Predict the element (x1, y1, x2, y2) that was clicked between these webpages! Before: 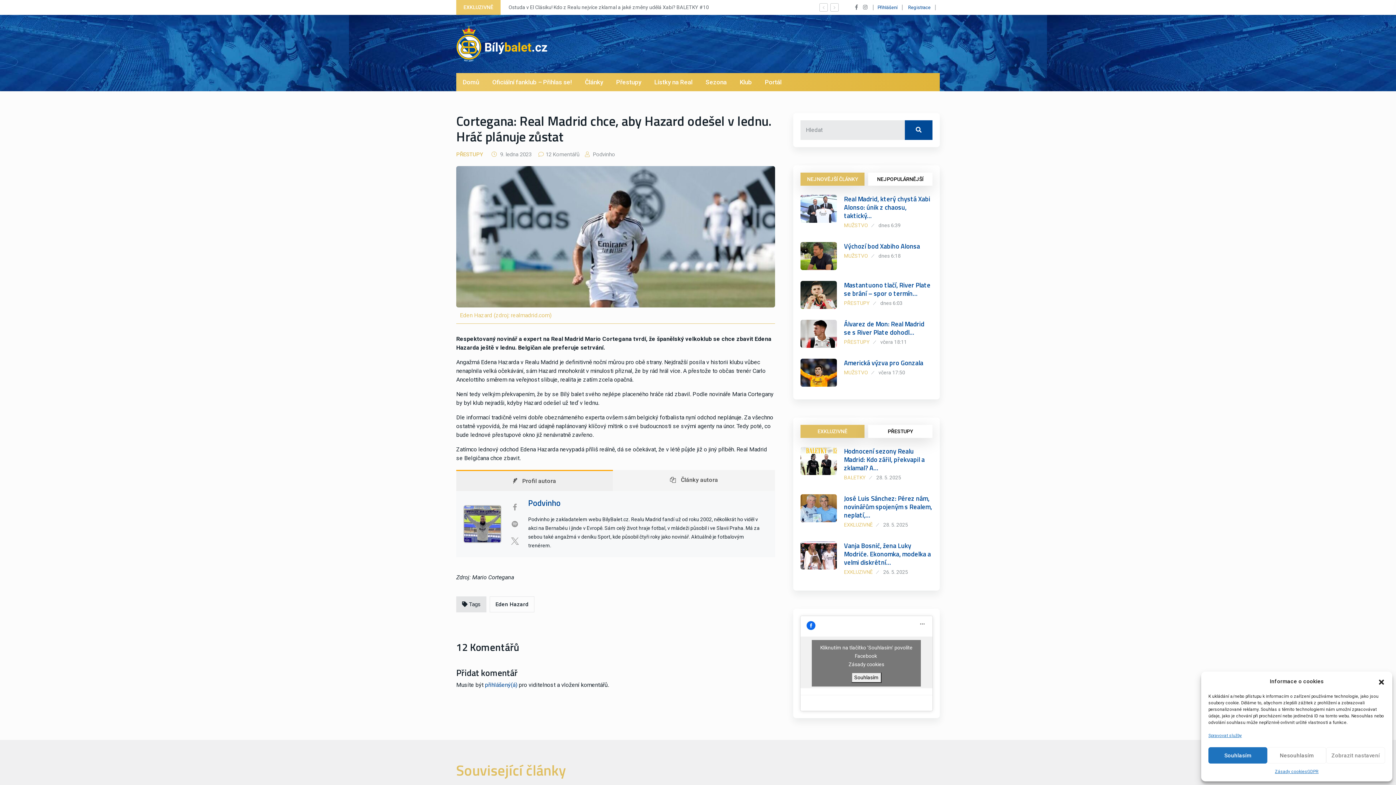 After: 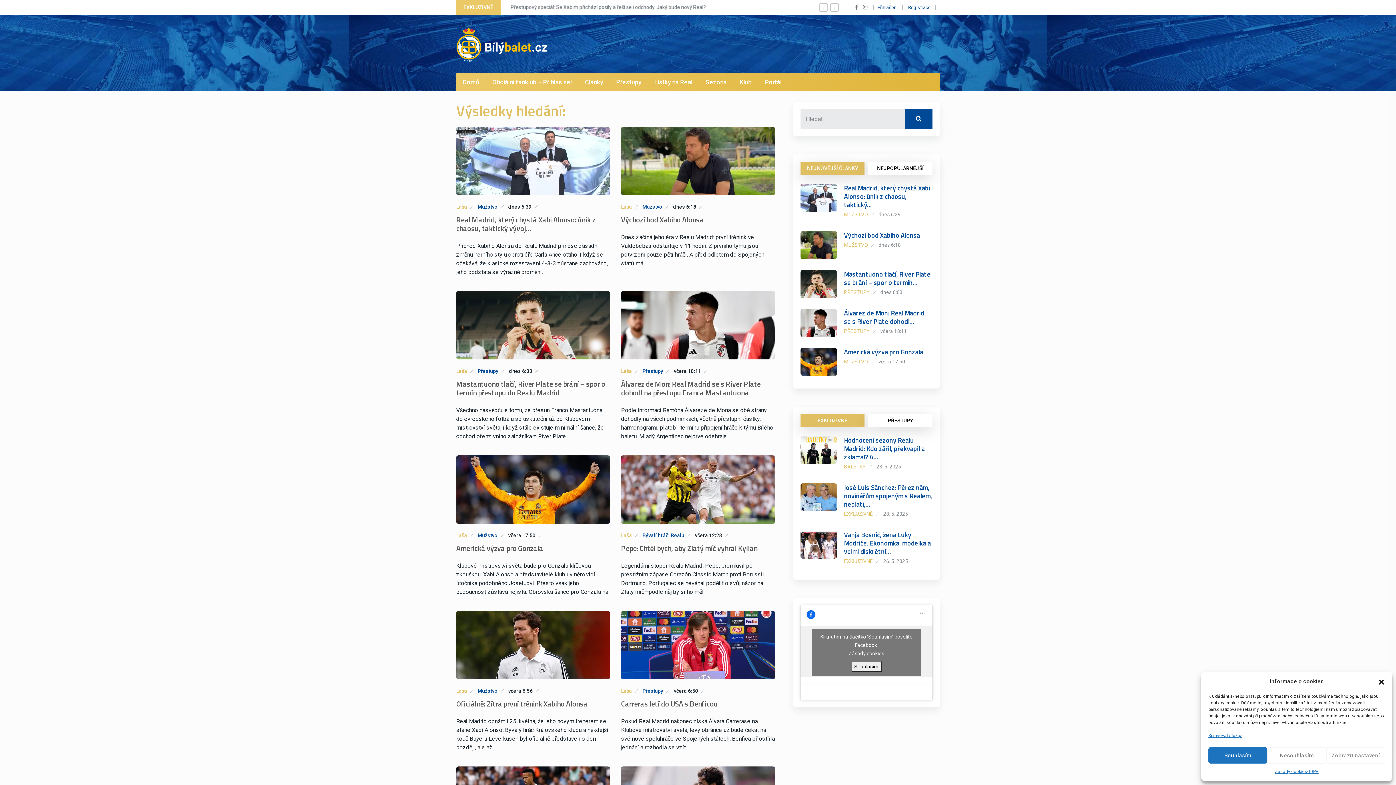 Action: bbox: (905, 120, 932, 139)